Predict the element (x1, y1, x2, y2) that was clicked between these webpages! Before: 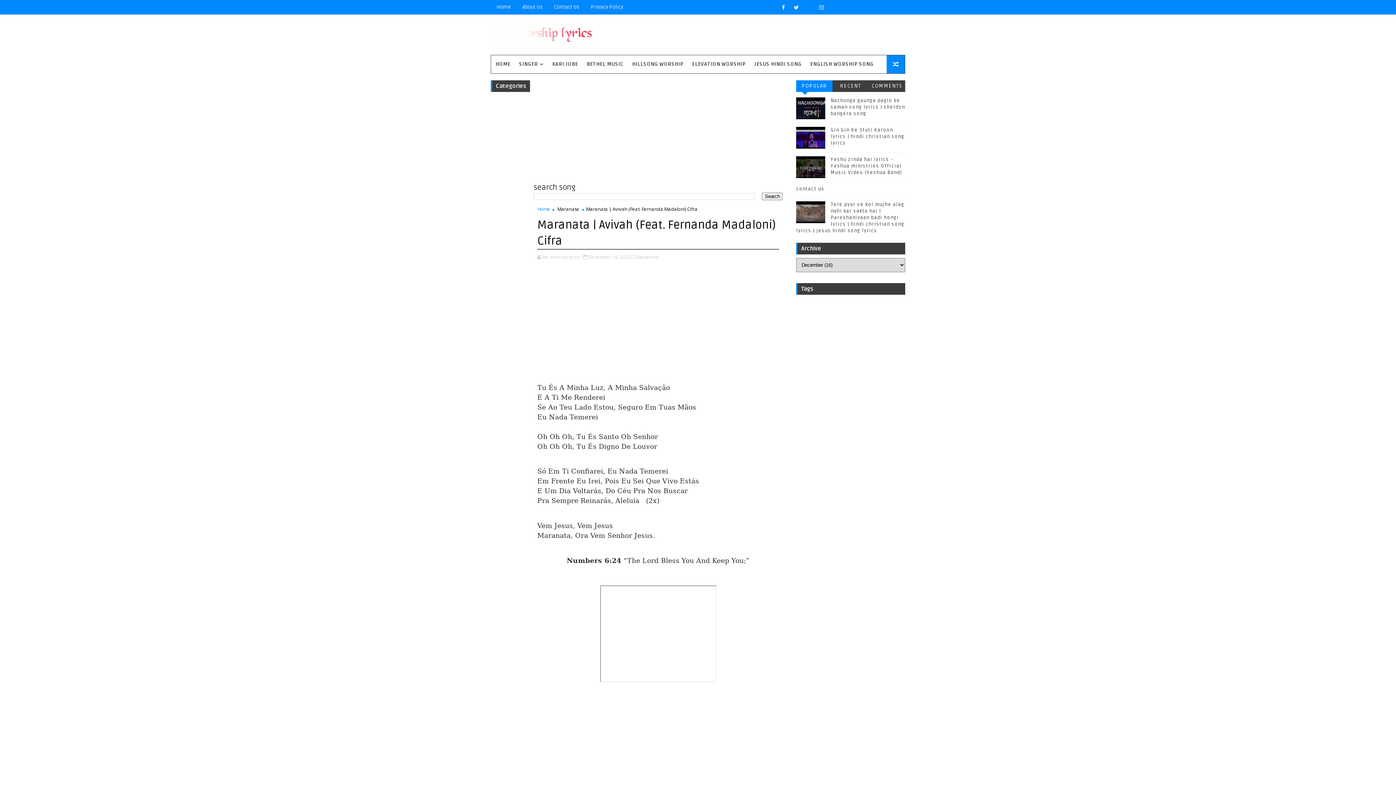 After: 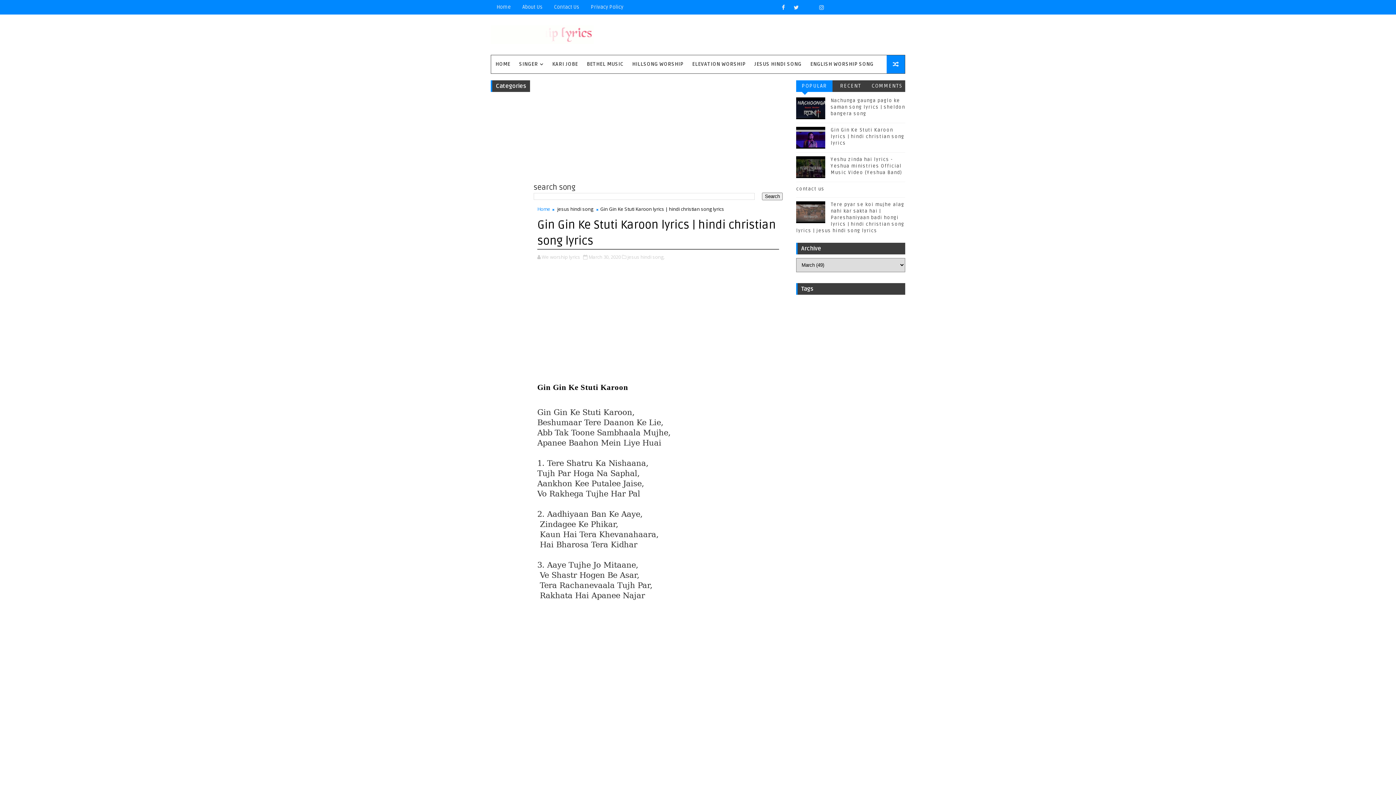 Action: label: Gin Gin Ke Stuti Karoon lyrics | hindi christian song lyrics bbox: (830, 127, 904, 146)